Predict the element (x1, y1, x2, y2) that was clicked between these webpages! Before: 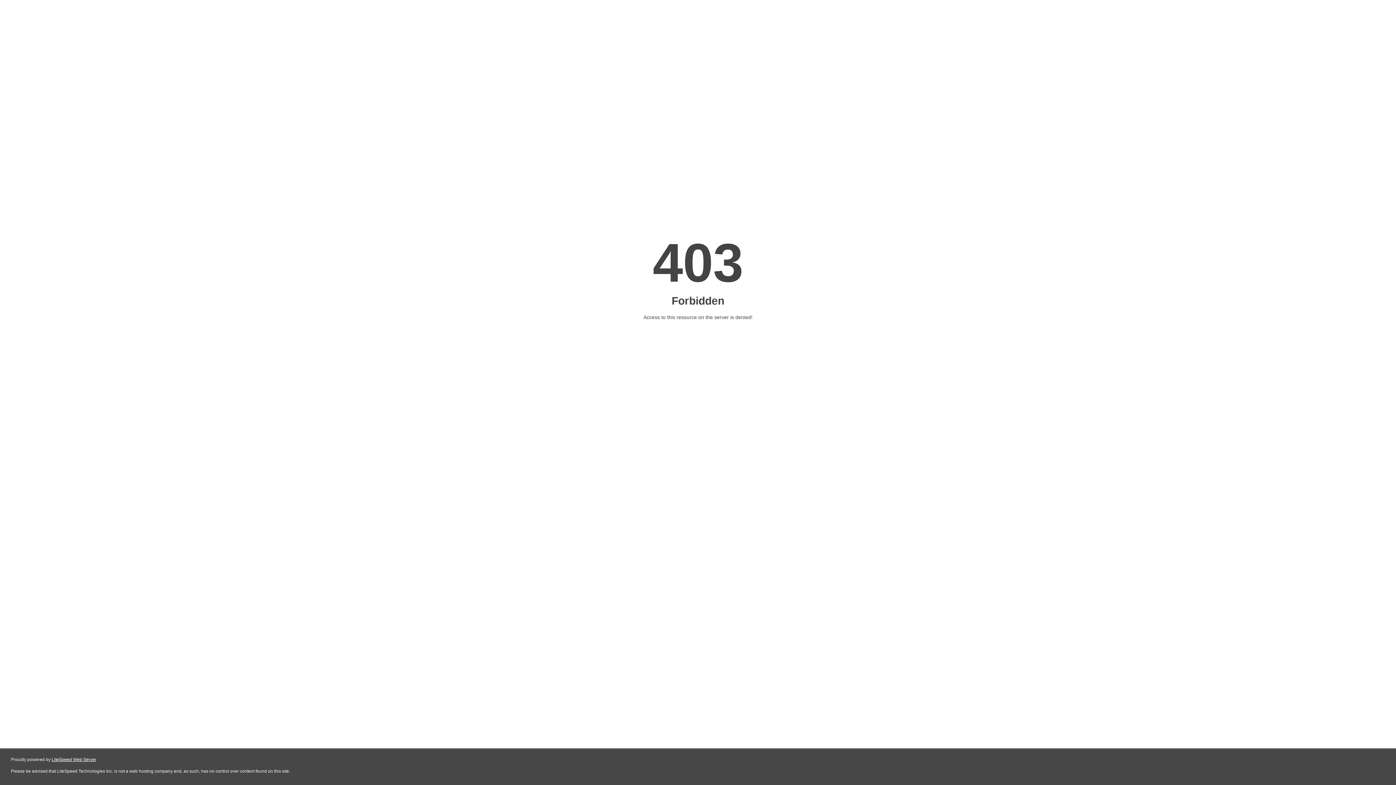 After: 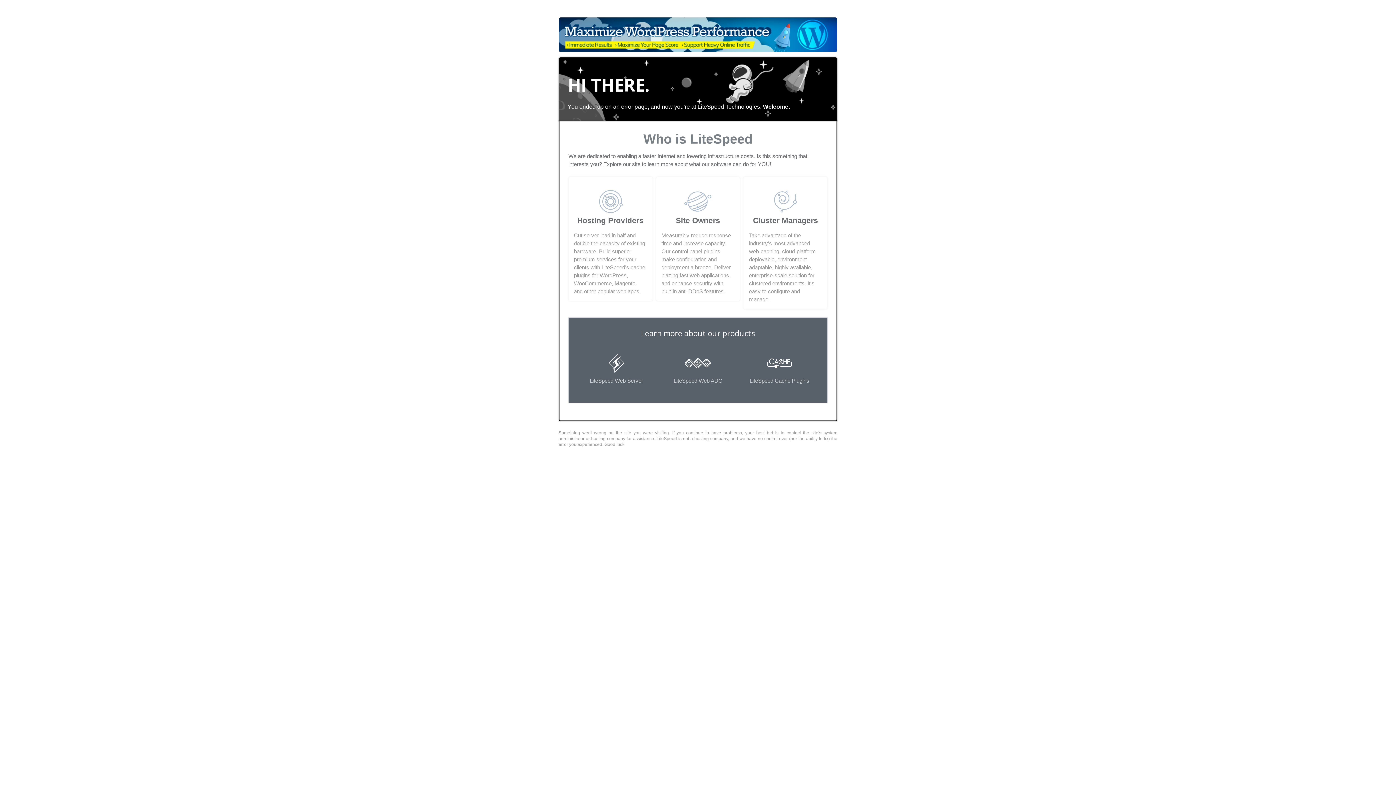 Action: bbox: (51, 757, 96, 762) label: LiteSpeed Web Server